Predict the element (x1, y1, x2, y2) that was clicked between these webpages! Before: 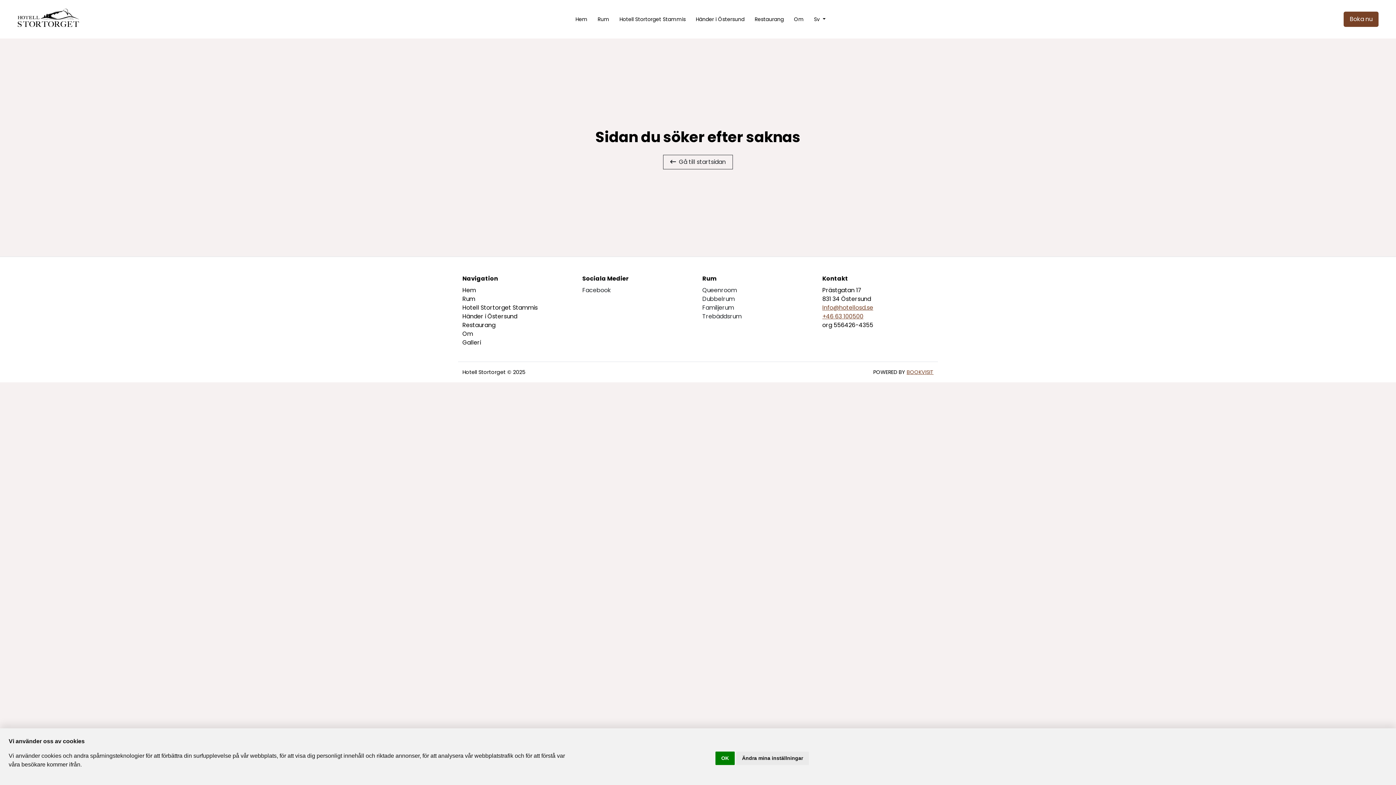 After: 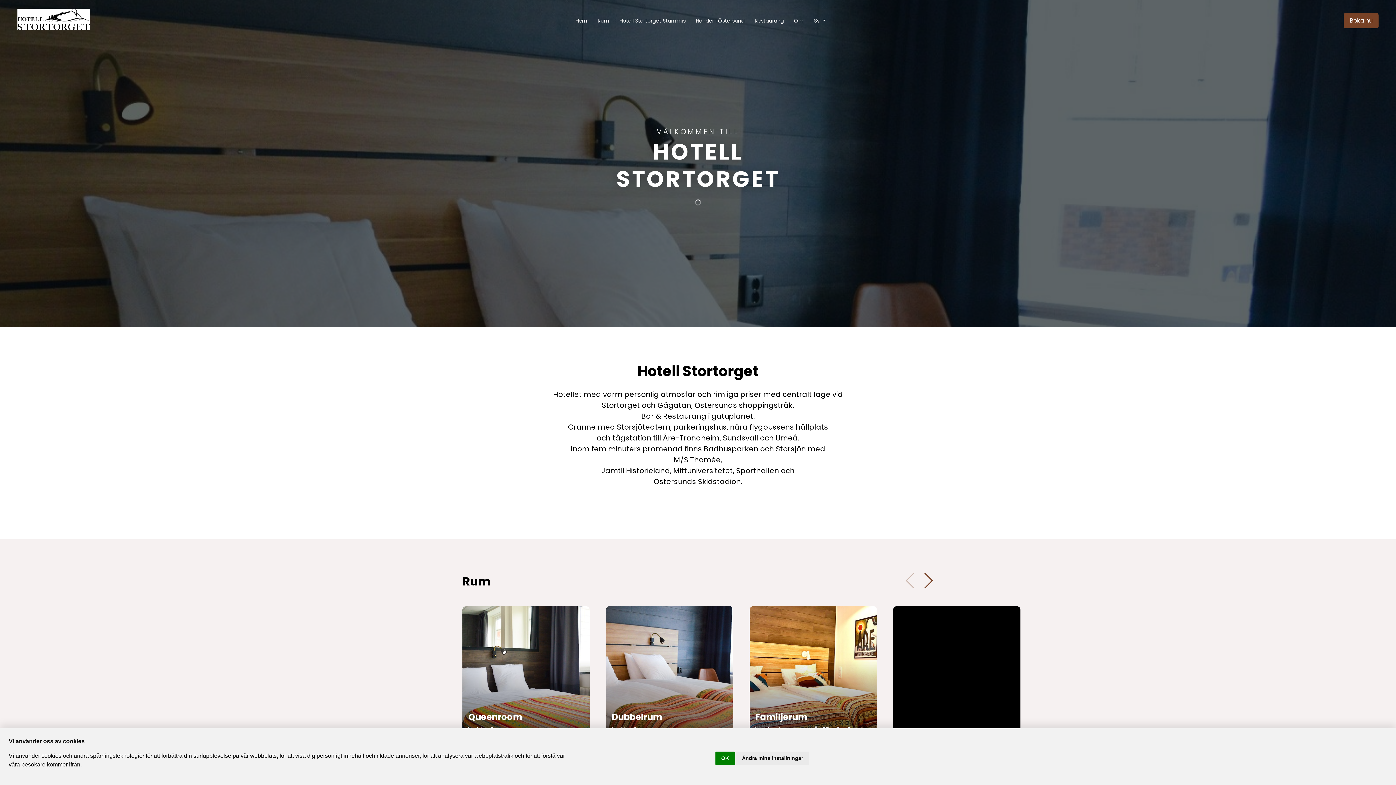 Action: bbox: (575, 15, 587, 23) label: Hem